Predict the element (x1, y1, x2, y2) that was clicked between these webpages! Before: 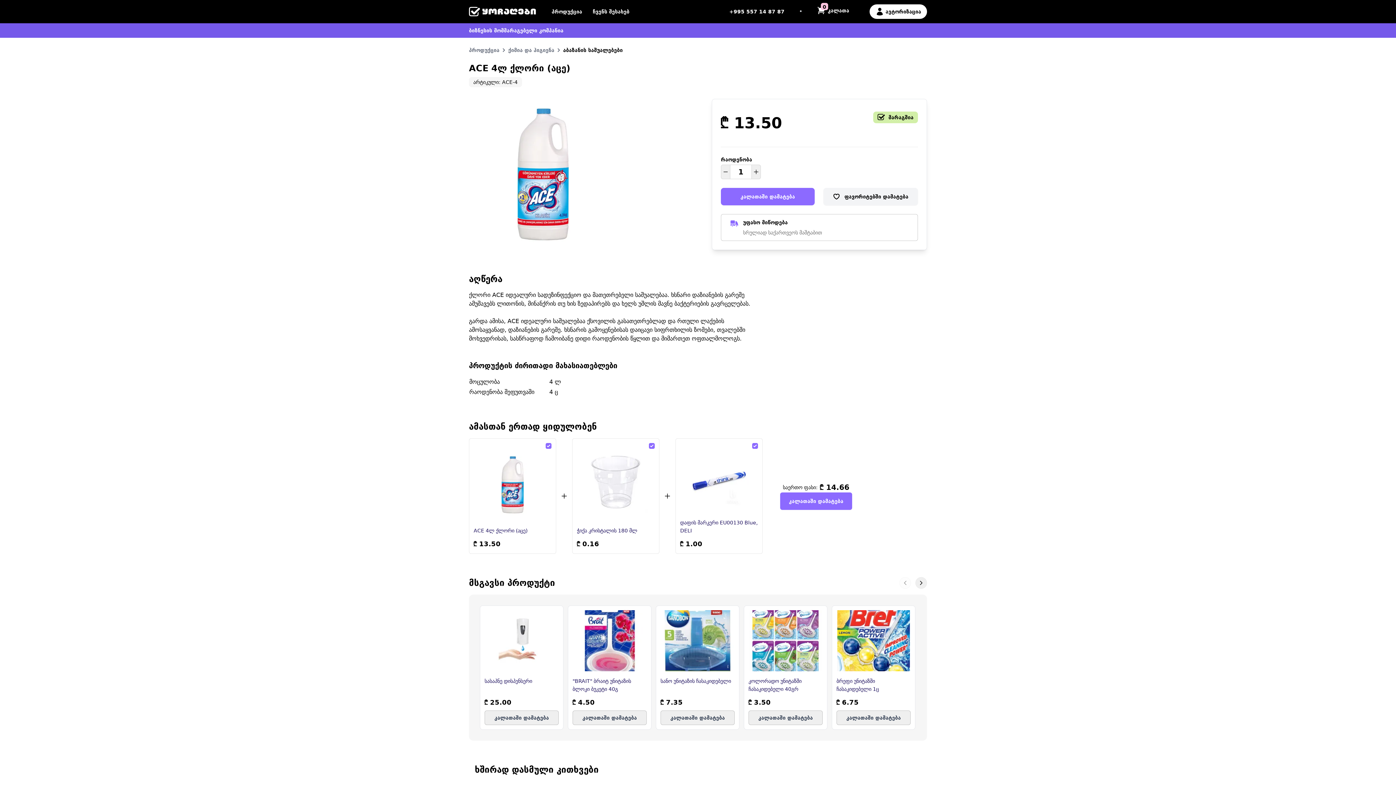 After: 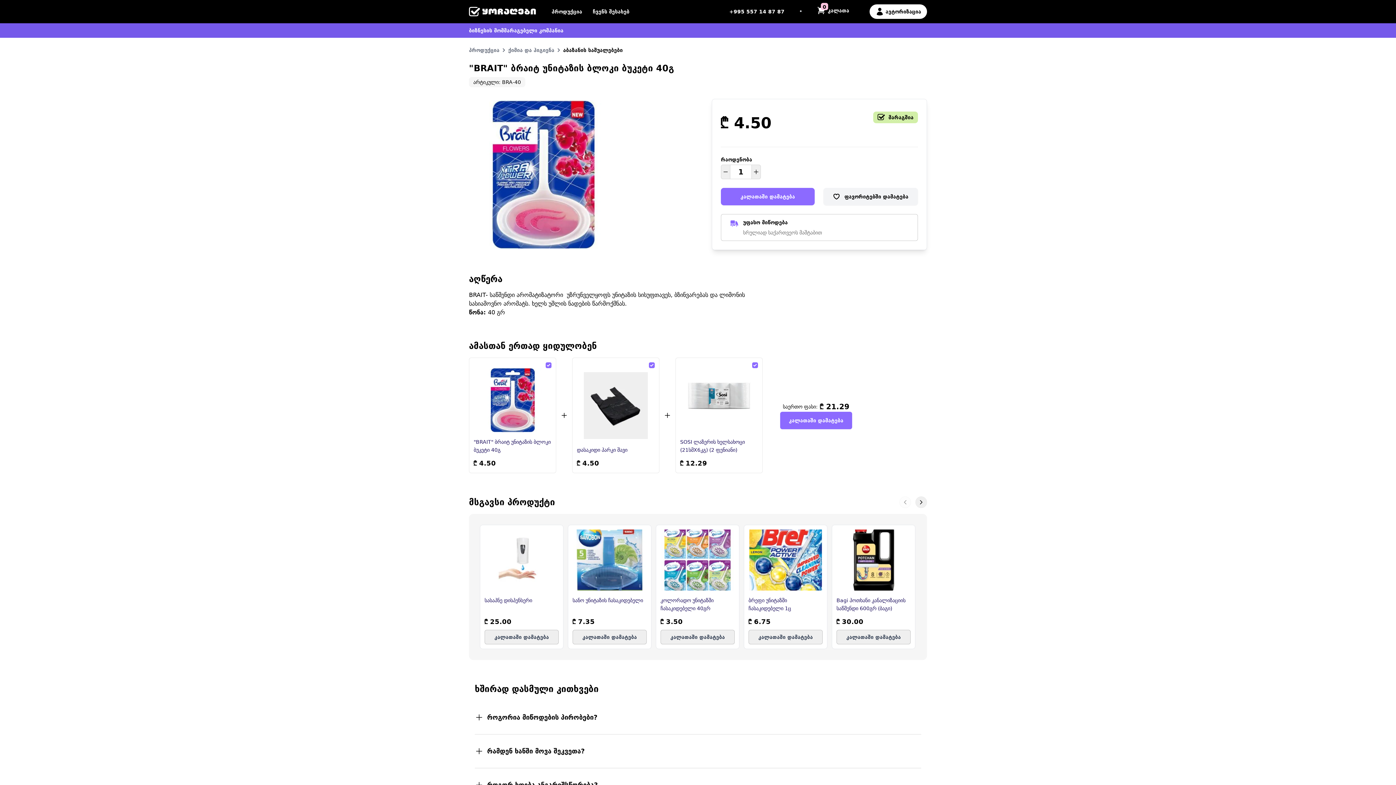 Action: bbox: (573, 610, 646, 671)